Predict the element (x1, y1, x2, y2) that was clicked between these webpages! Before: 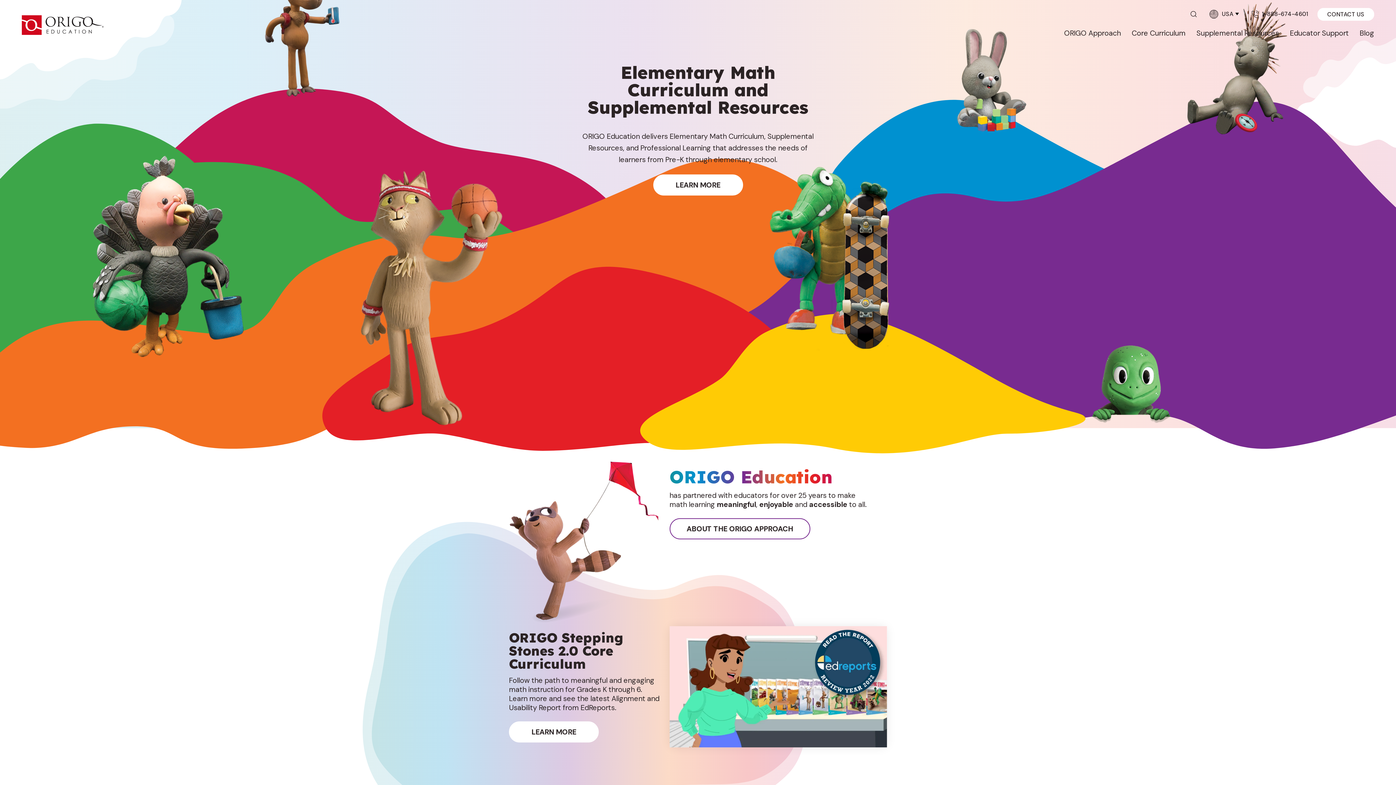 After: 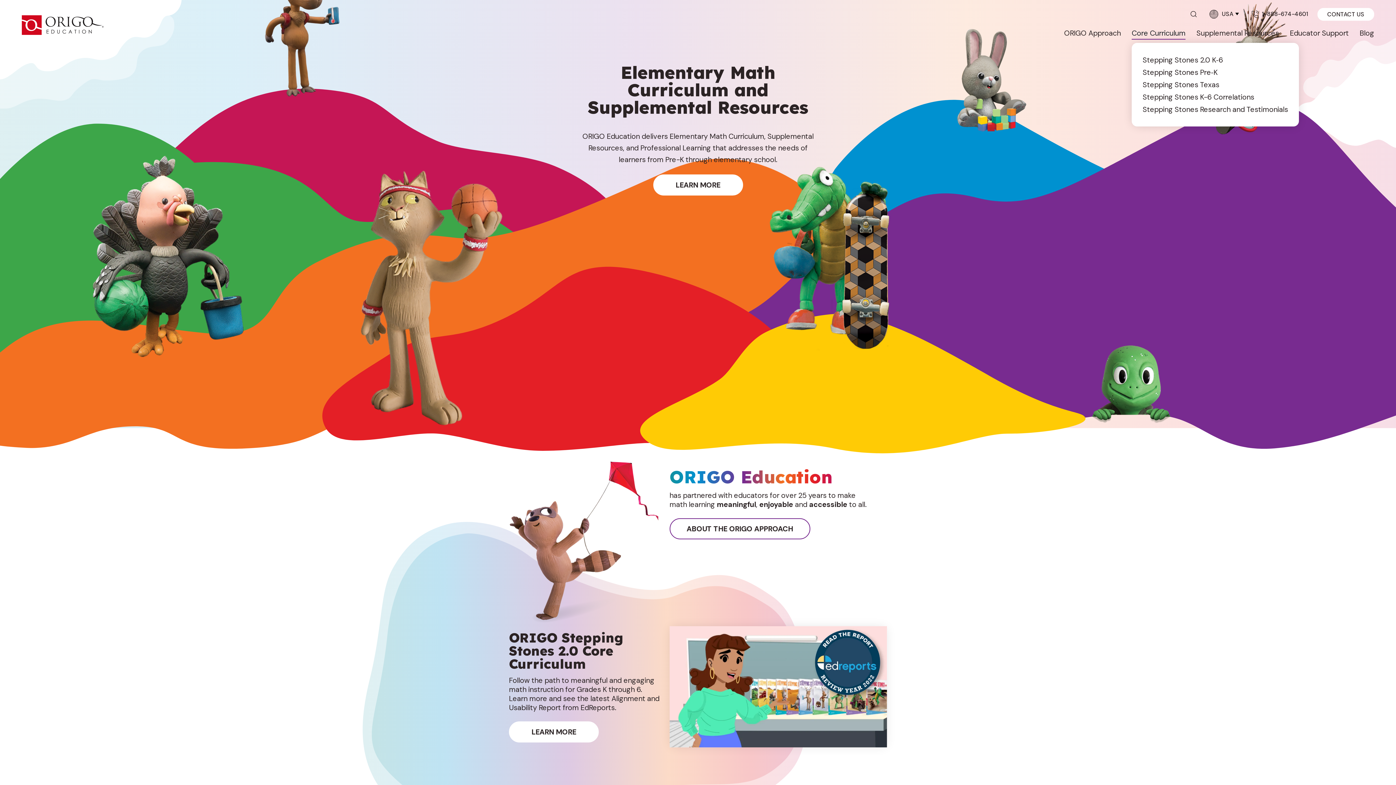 Action: label: Core Curriculum bbox: (1132, 28, 1185, 37)